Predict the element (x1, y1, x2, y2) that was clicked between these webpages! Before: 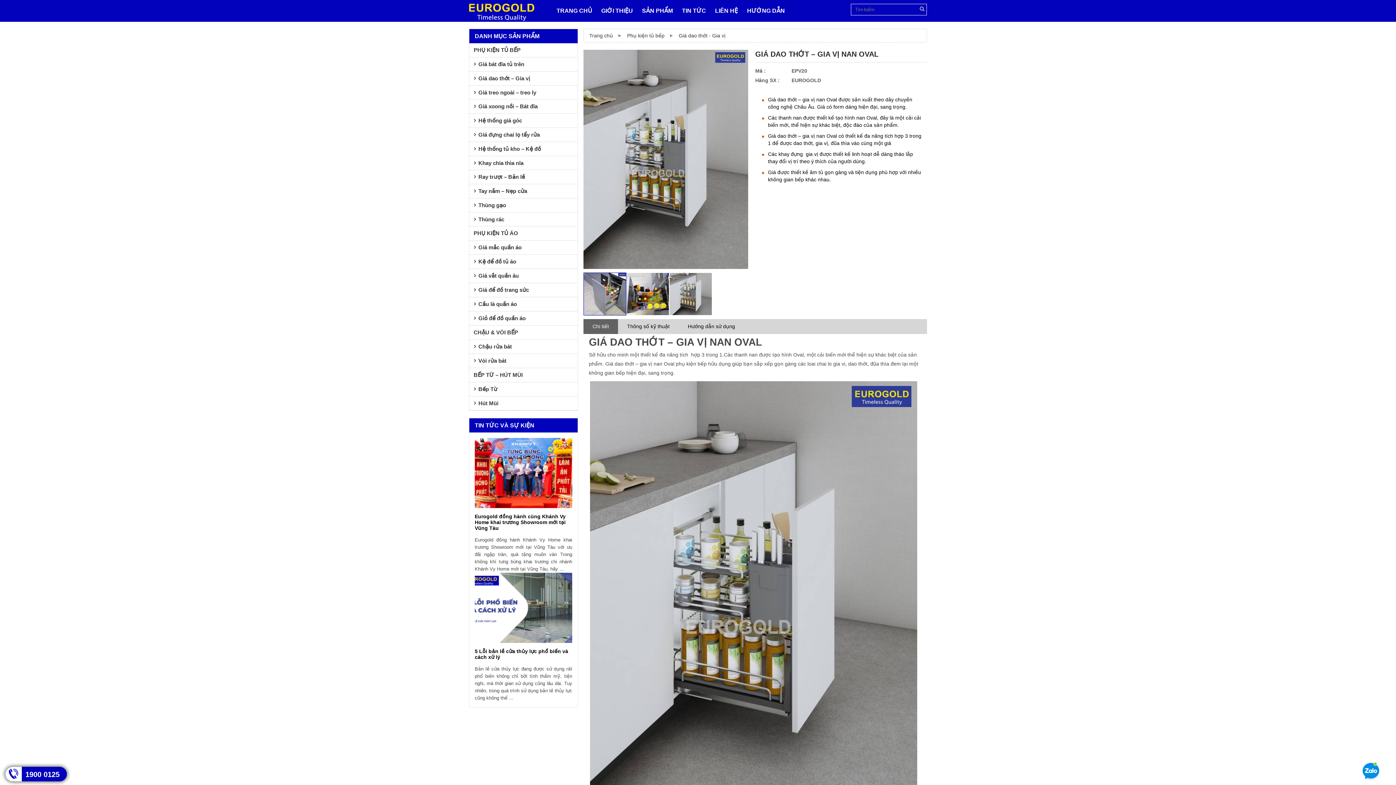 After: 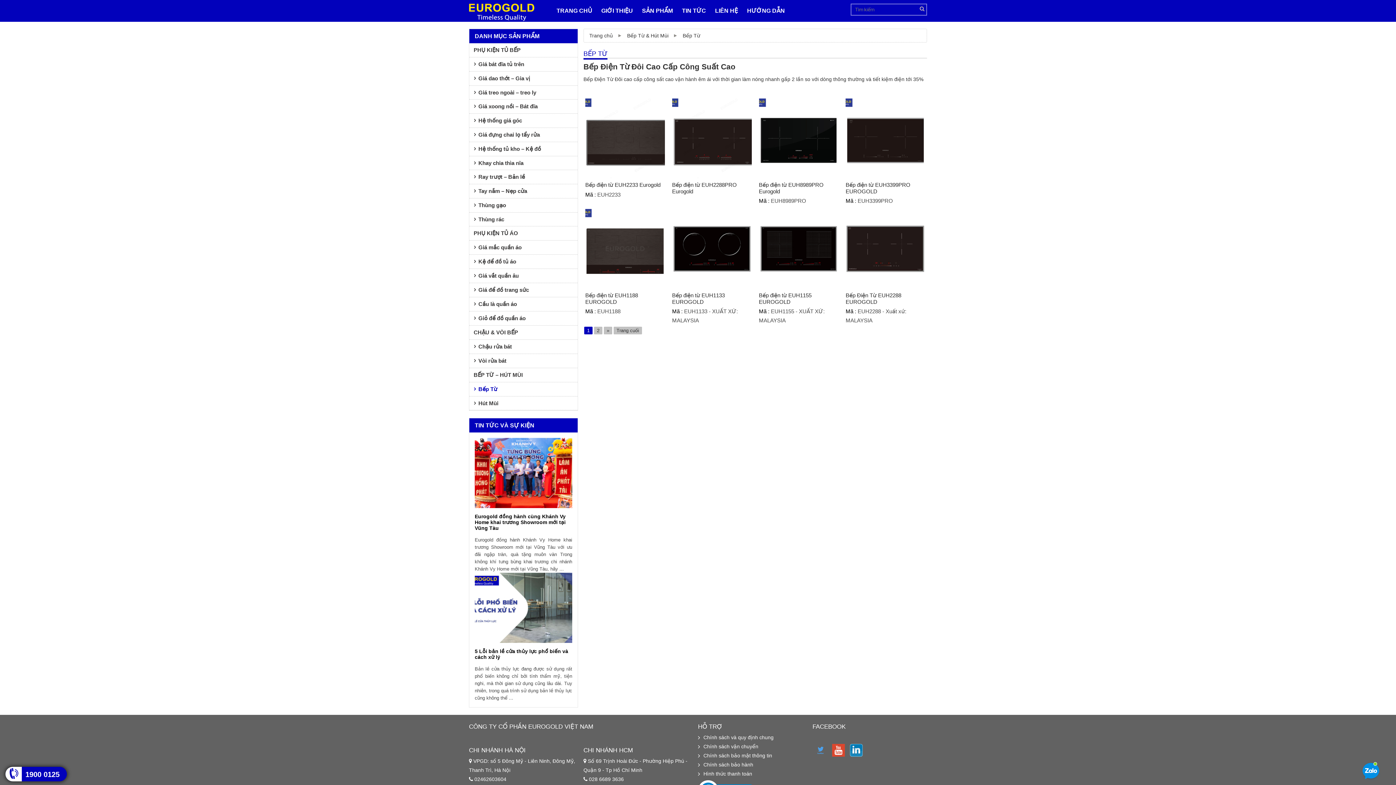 Action: bbox: (469, 382, 577, 396) label: Bếp Từ